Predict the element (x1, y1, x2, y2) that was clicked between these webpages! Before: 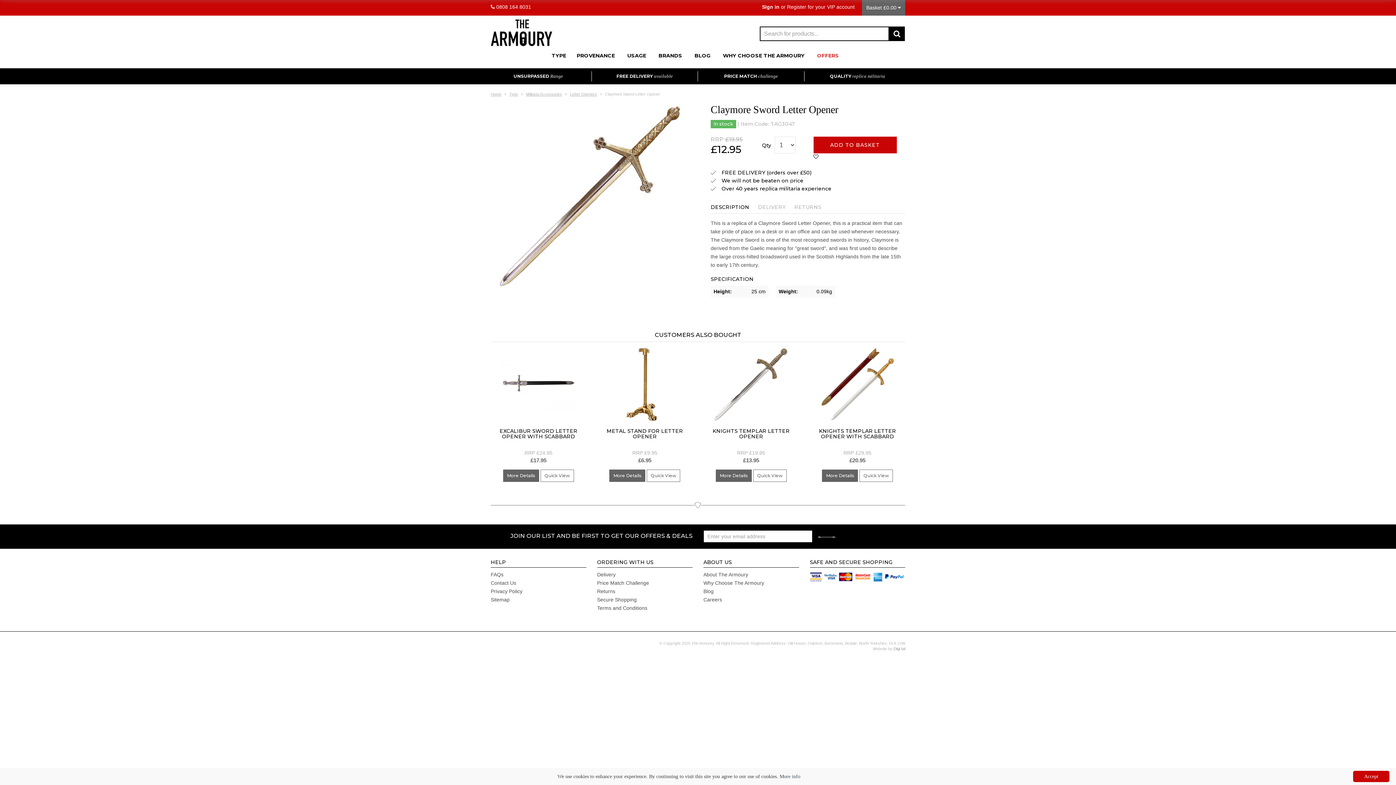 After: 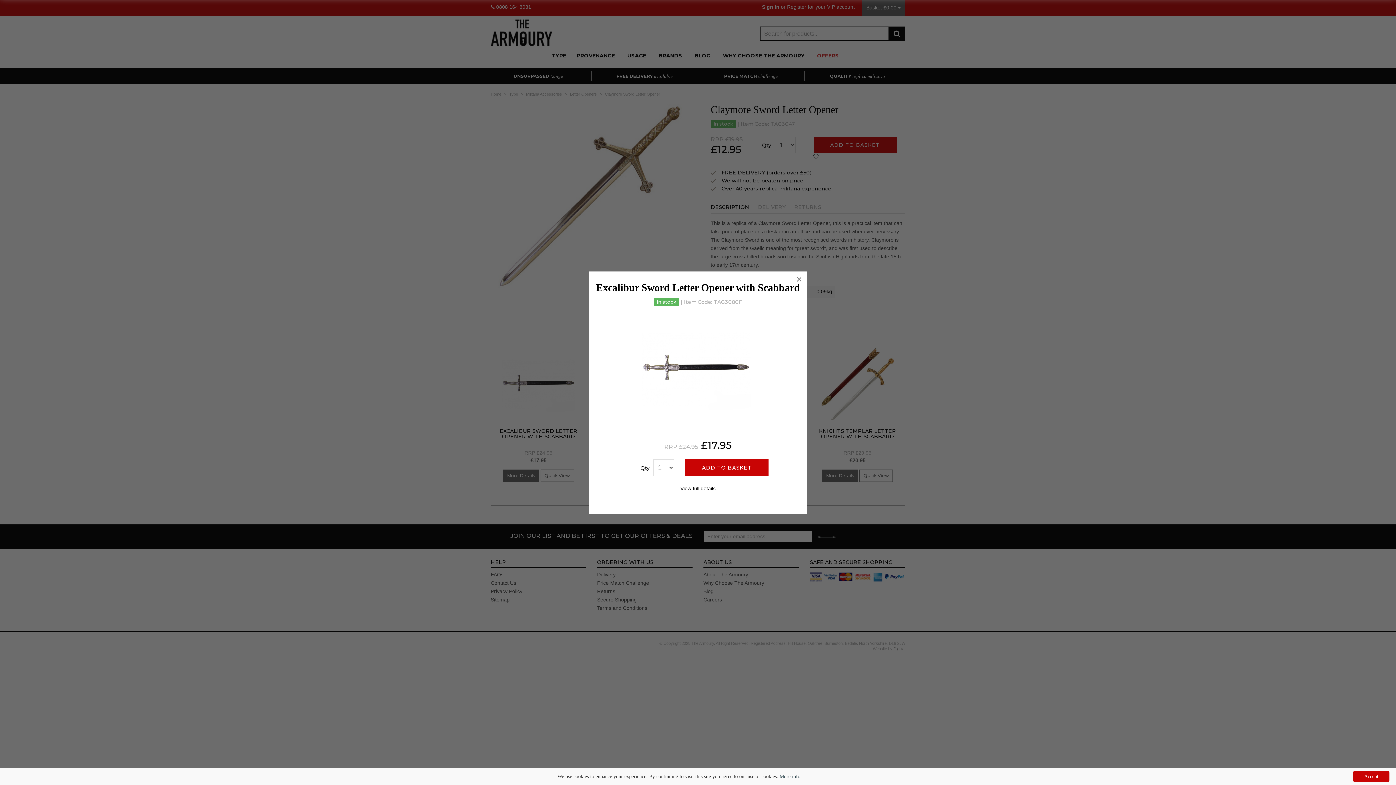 Action: bbox: (540, 469, 574, 482) label: Quick View